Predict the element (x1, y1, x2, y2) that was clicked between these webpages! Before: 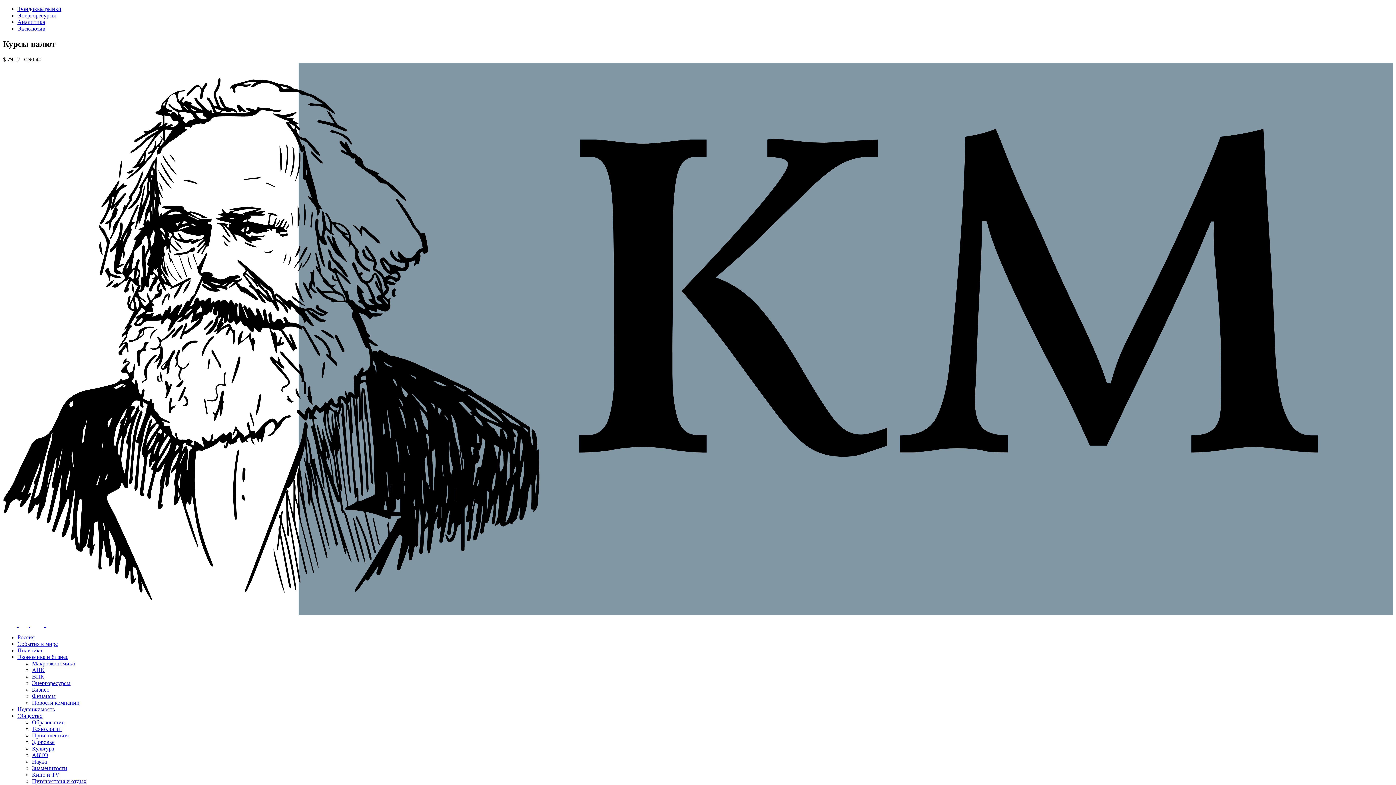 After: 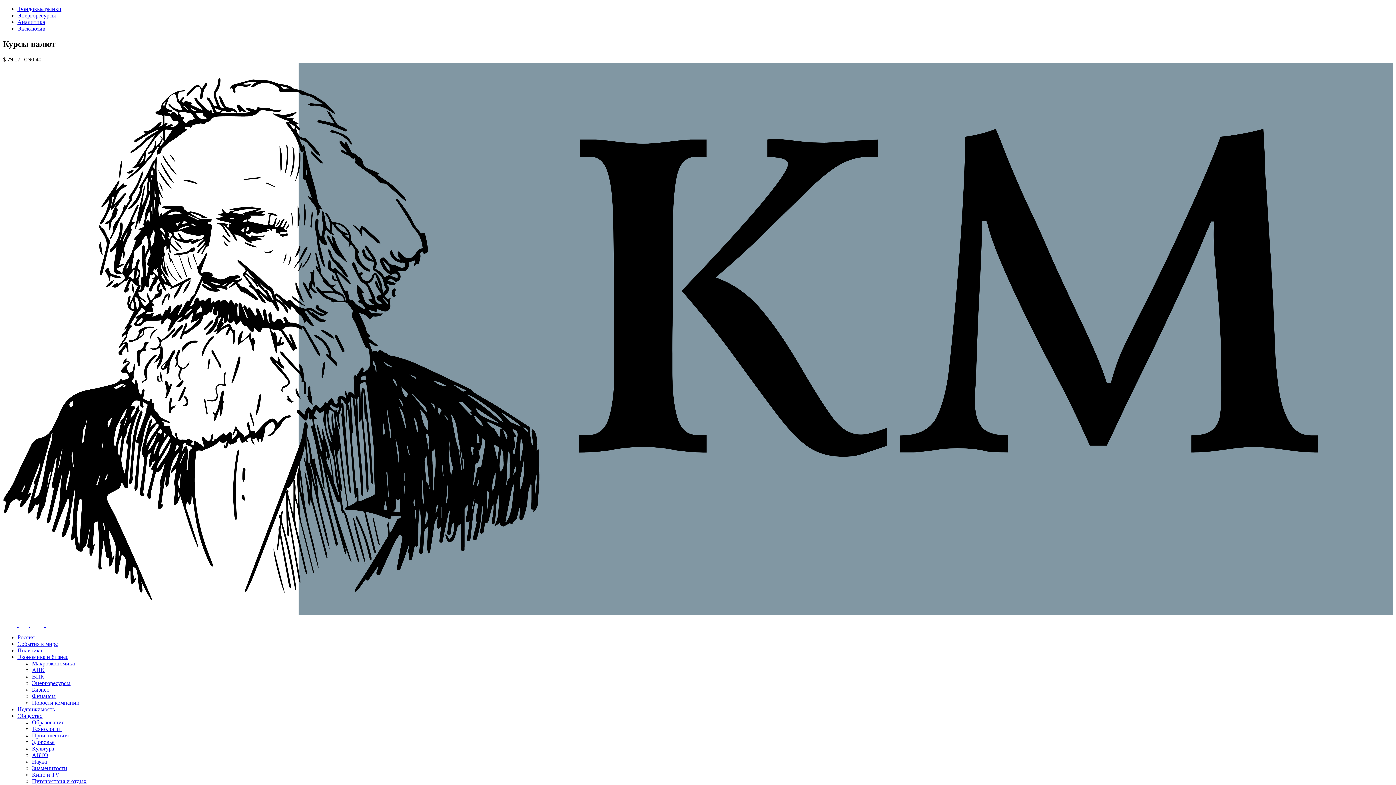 Action: bbox: (32, 765, 67, 771) label: Знаменитости